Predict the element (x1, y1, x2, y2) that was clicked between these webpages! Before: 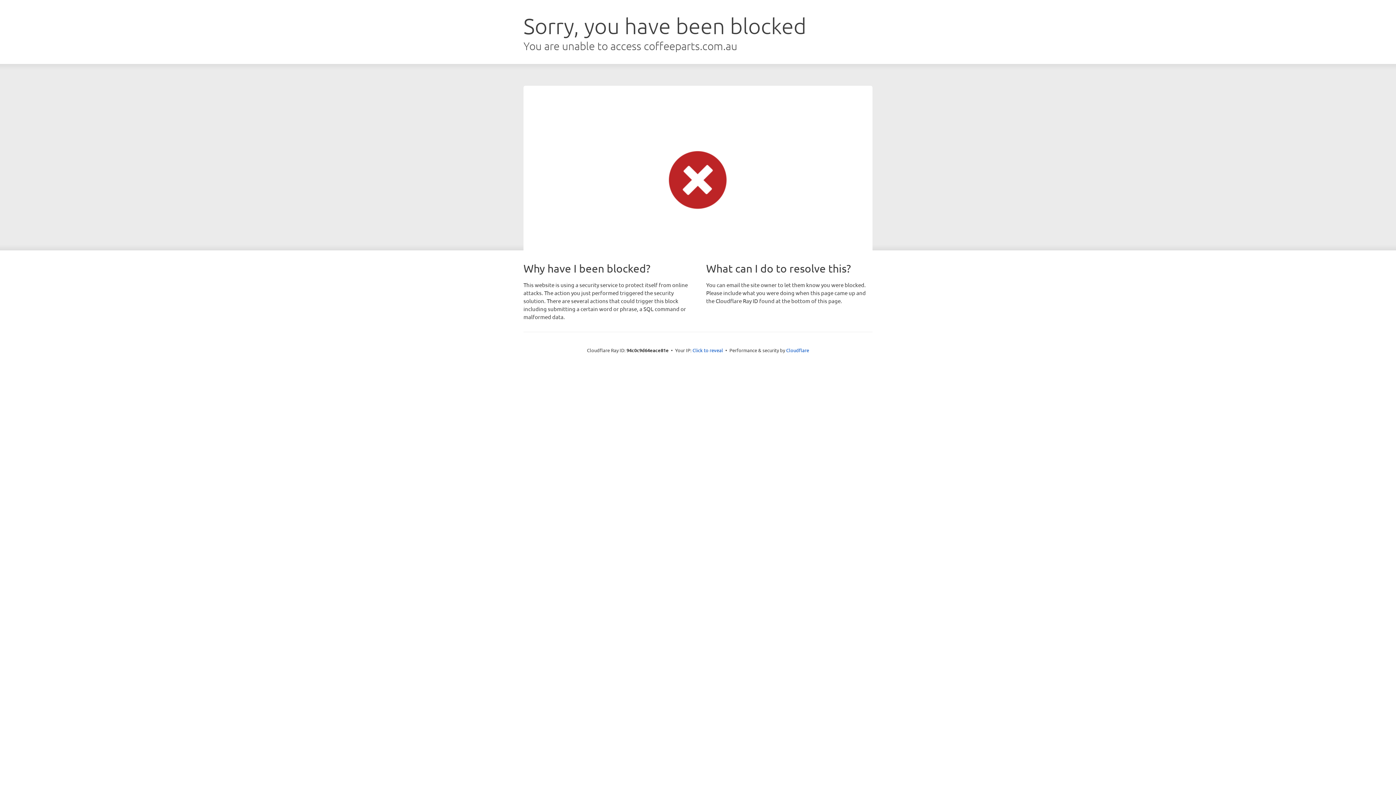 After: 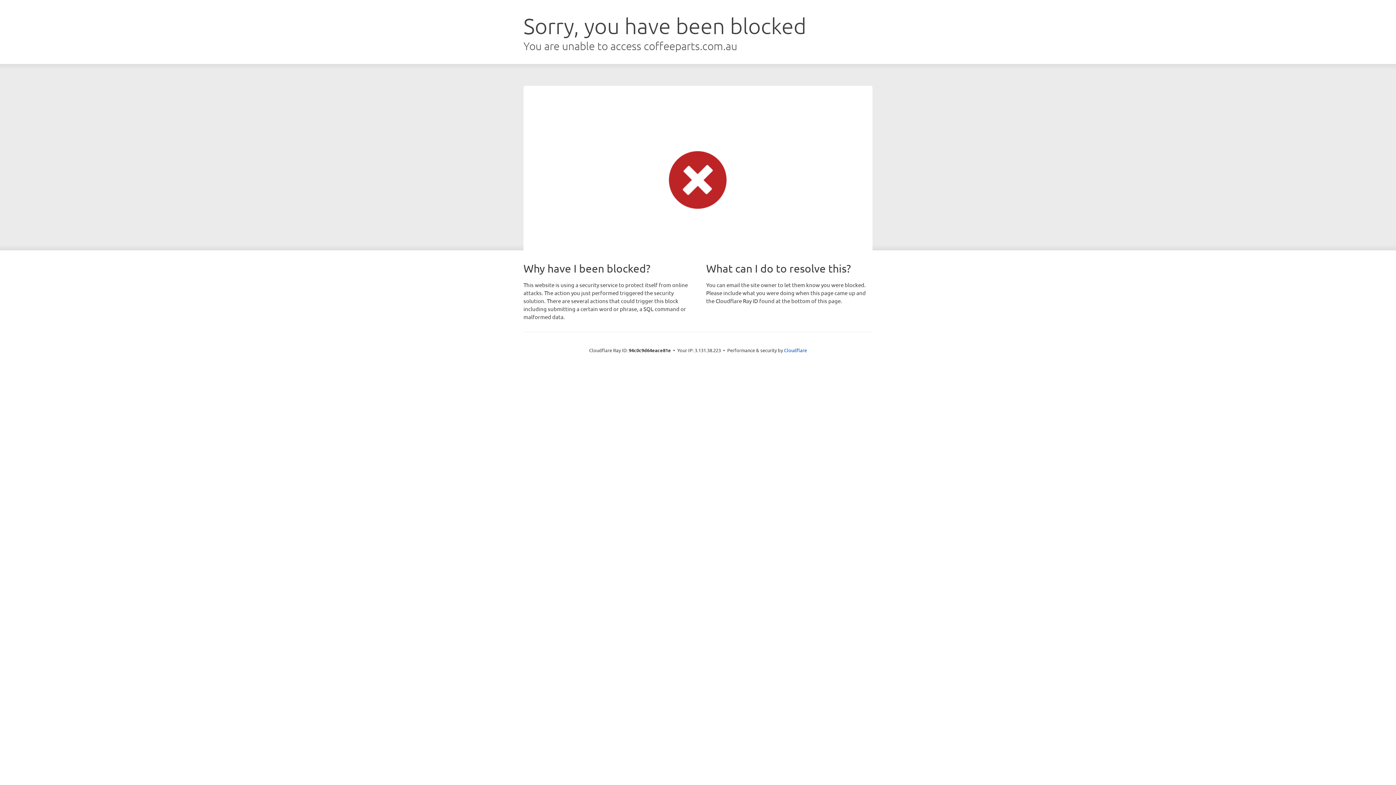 Action: label: Click to reveal bbox: (692, 346, 723, 353)